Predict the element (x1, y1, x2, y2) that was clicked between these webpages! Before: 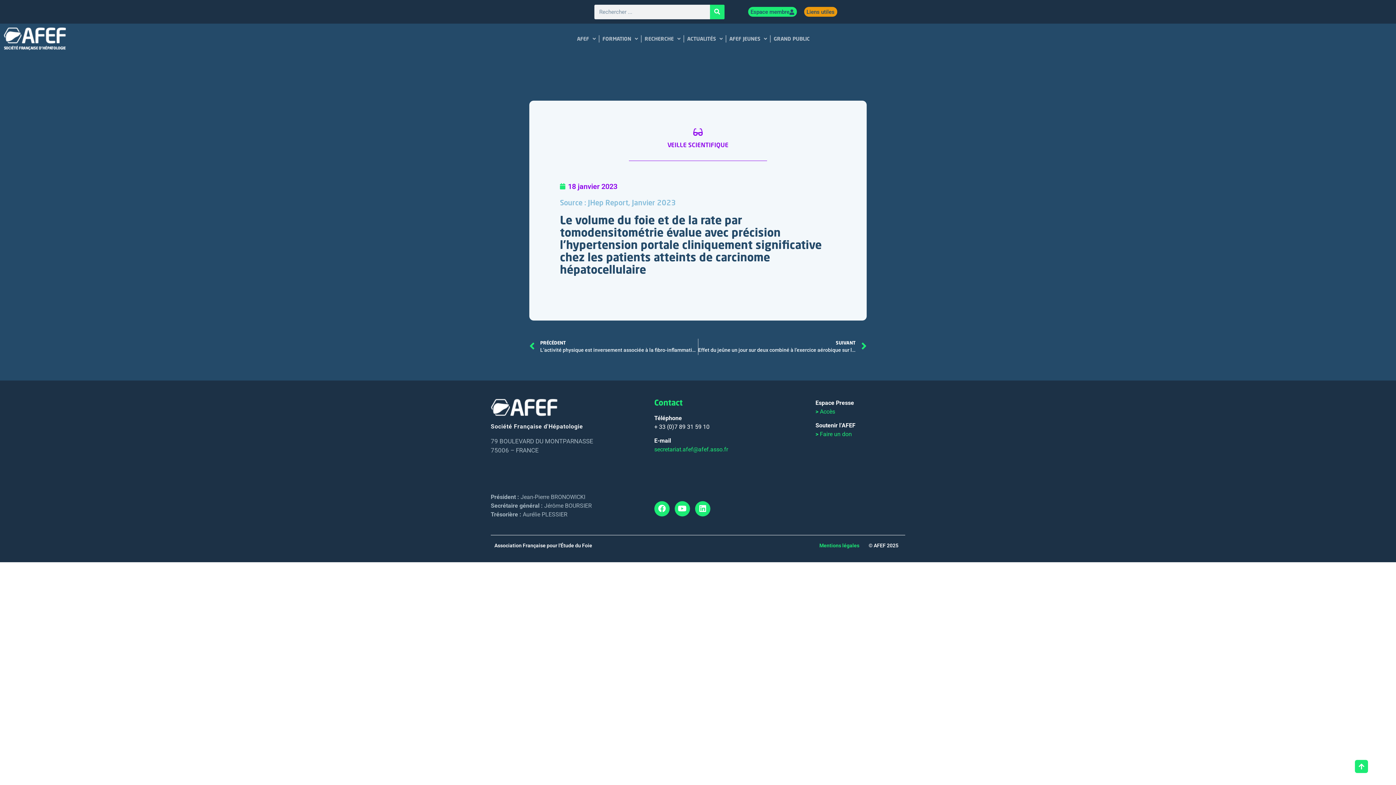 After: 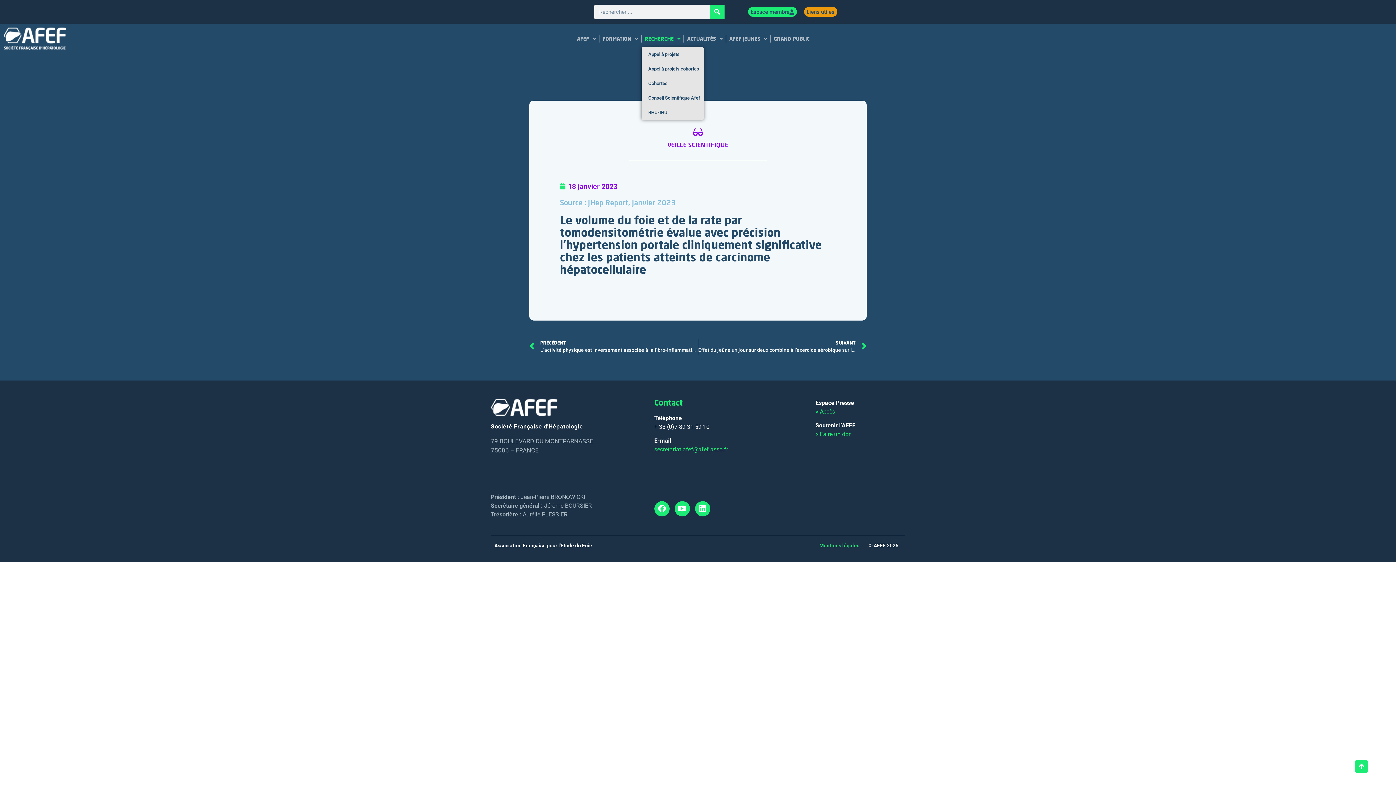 Action: bbox: (641, 30, 683, 47) label: RECHERCHE